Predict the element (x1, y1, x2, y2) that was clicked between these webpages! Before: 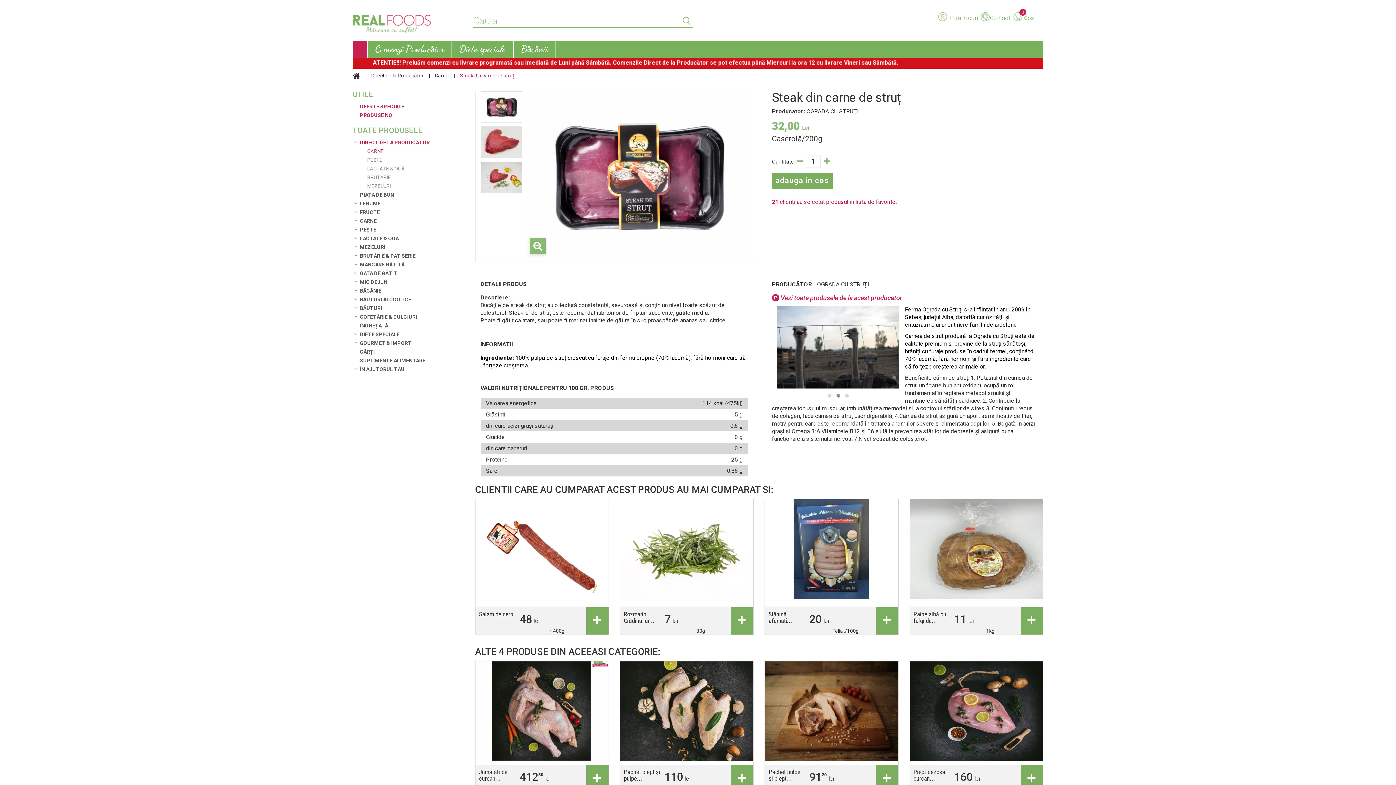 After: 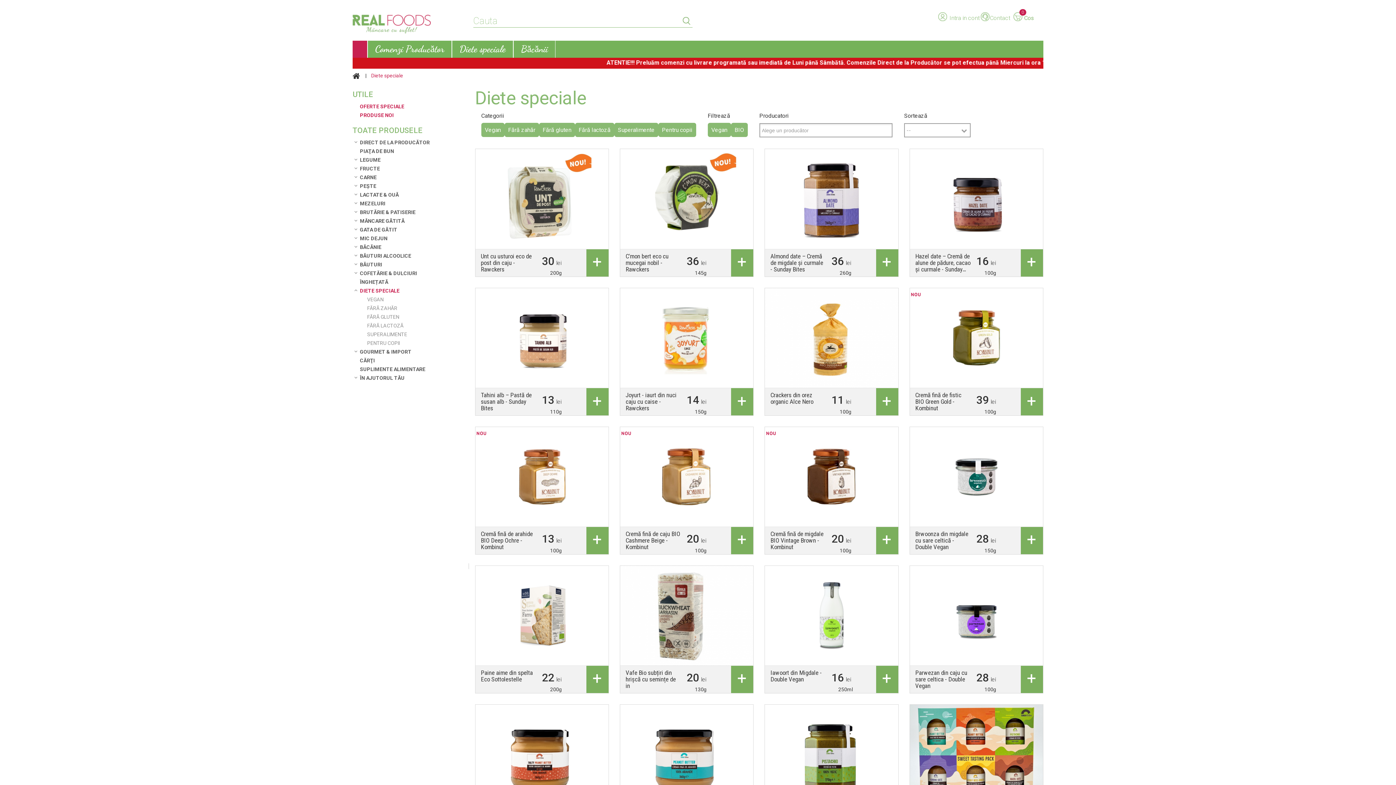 Action: label: DIETE SPECIALE bbox: (360, 330, 399, 338)